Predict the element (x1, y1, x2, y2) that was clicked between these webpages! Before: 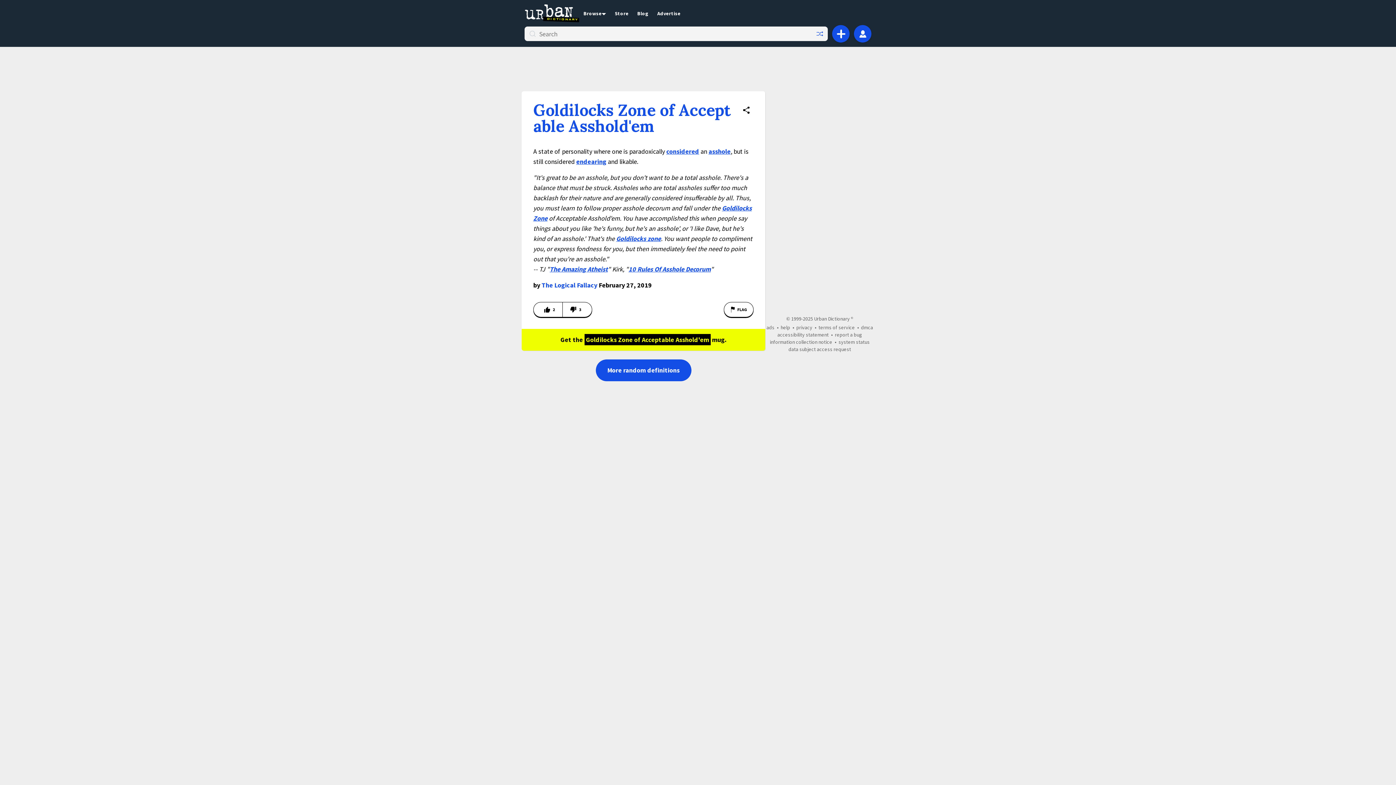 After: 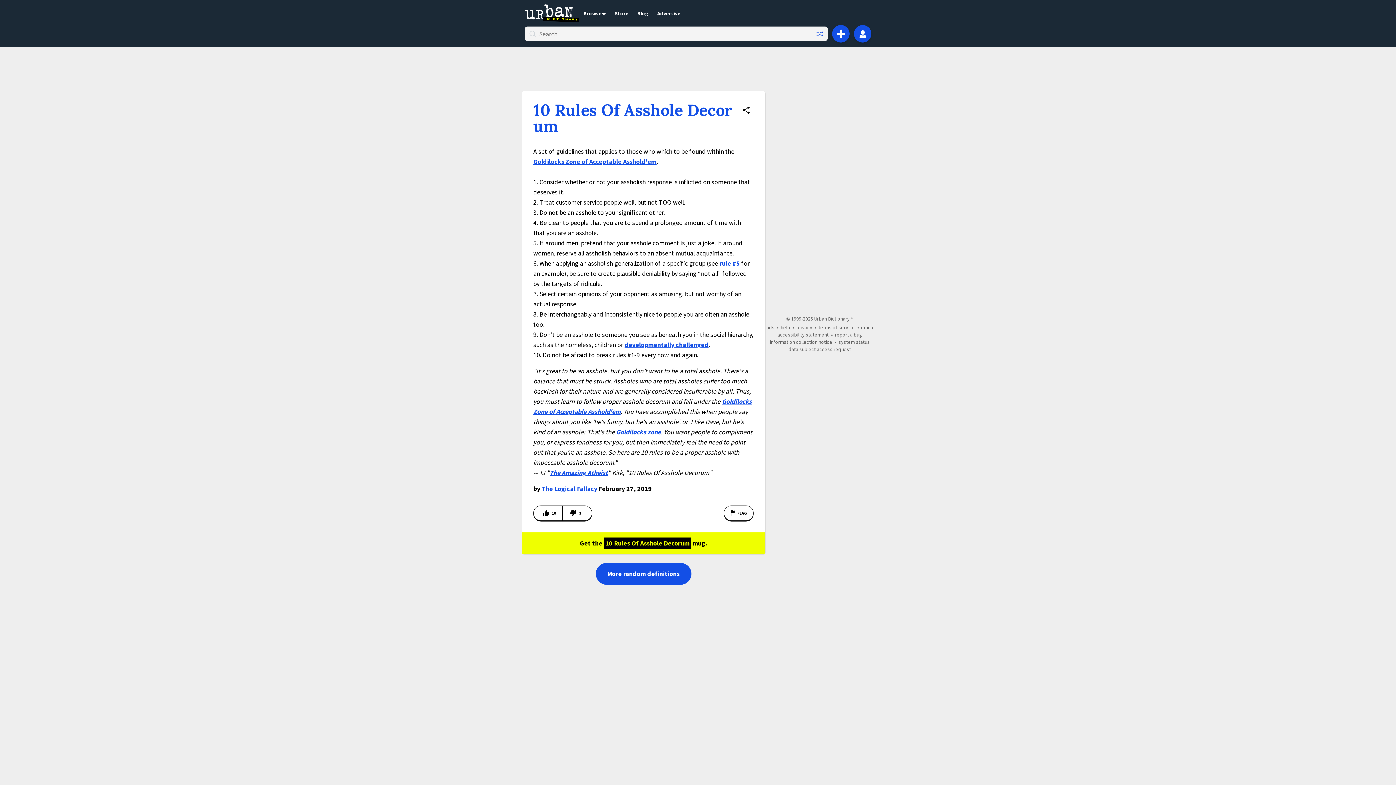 Action: label: 10 Rules Of Asshole Decorum bbox: (628, 265, 710, 273)